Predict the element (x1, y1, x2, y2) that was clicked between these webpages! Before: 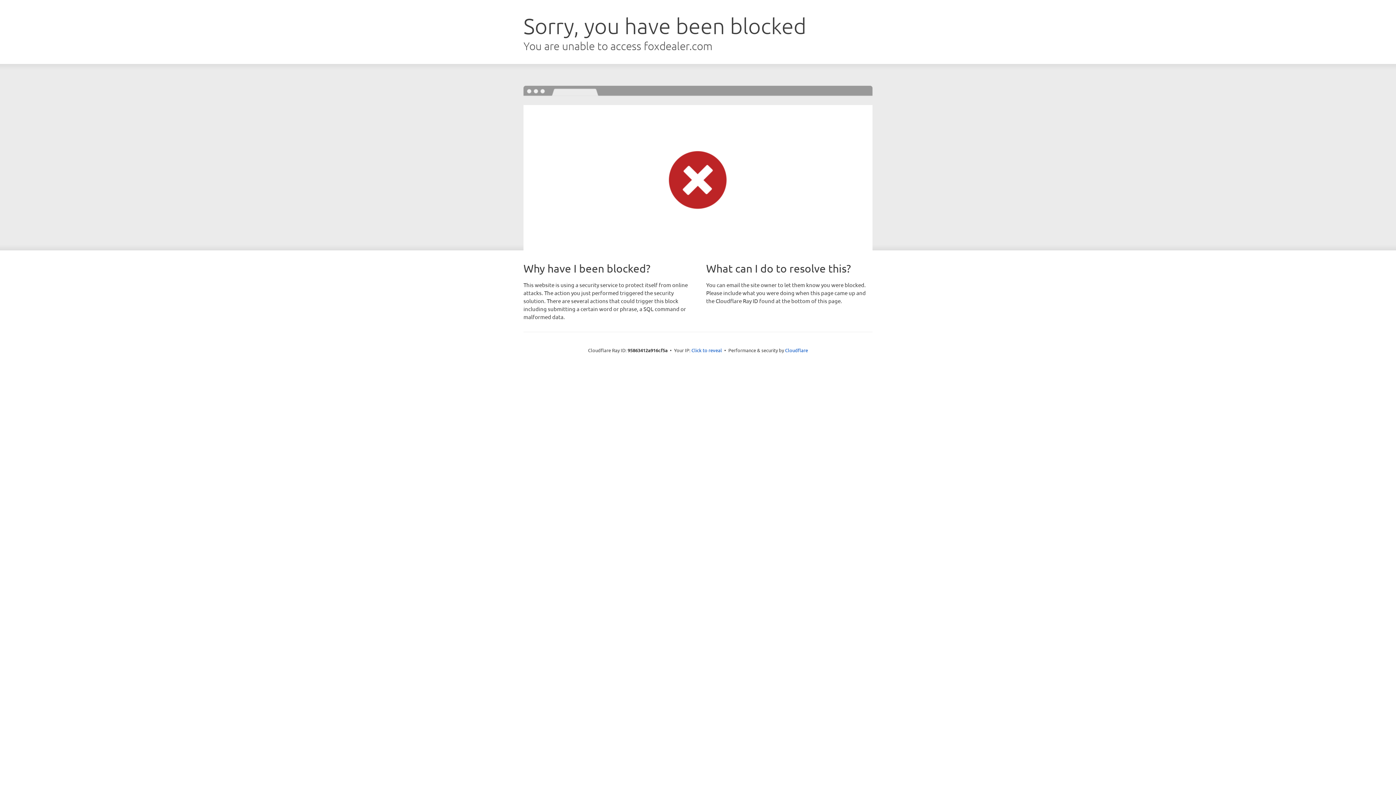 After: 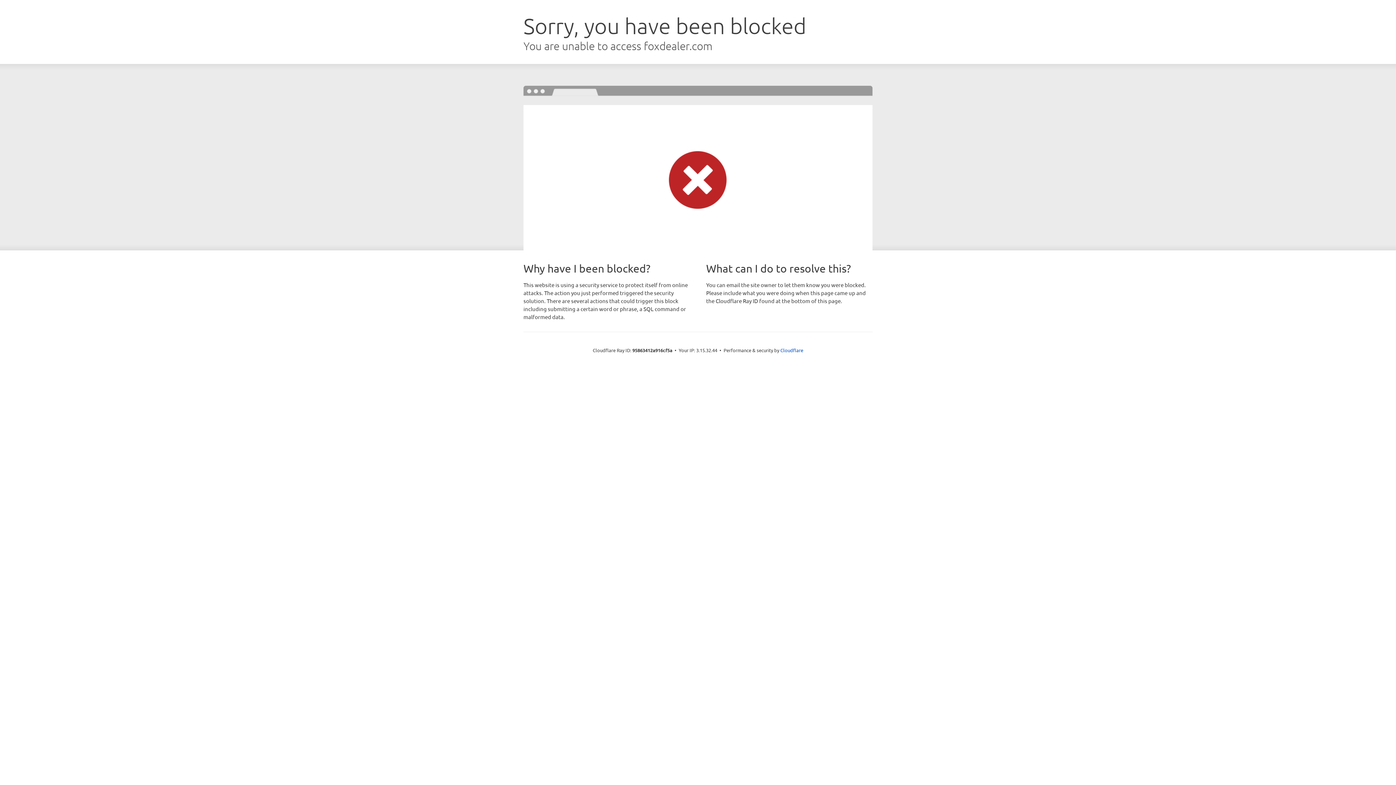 Action: bbox: (691, 346, 722, 353) label: Click to reveal